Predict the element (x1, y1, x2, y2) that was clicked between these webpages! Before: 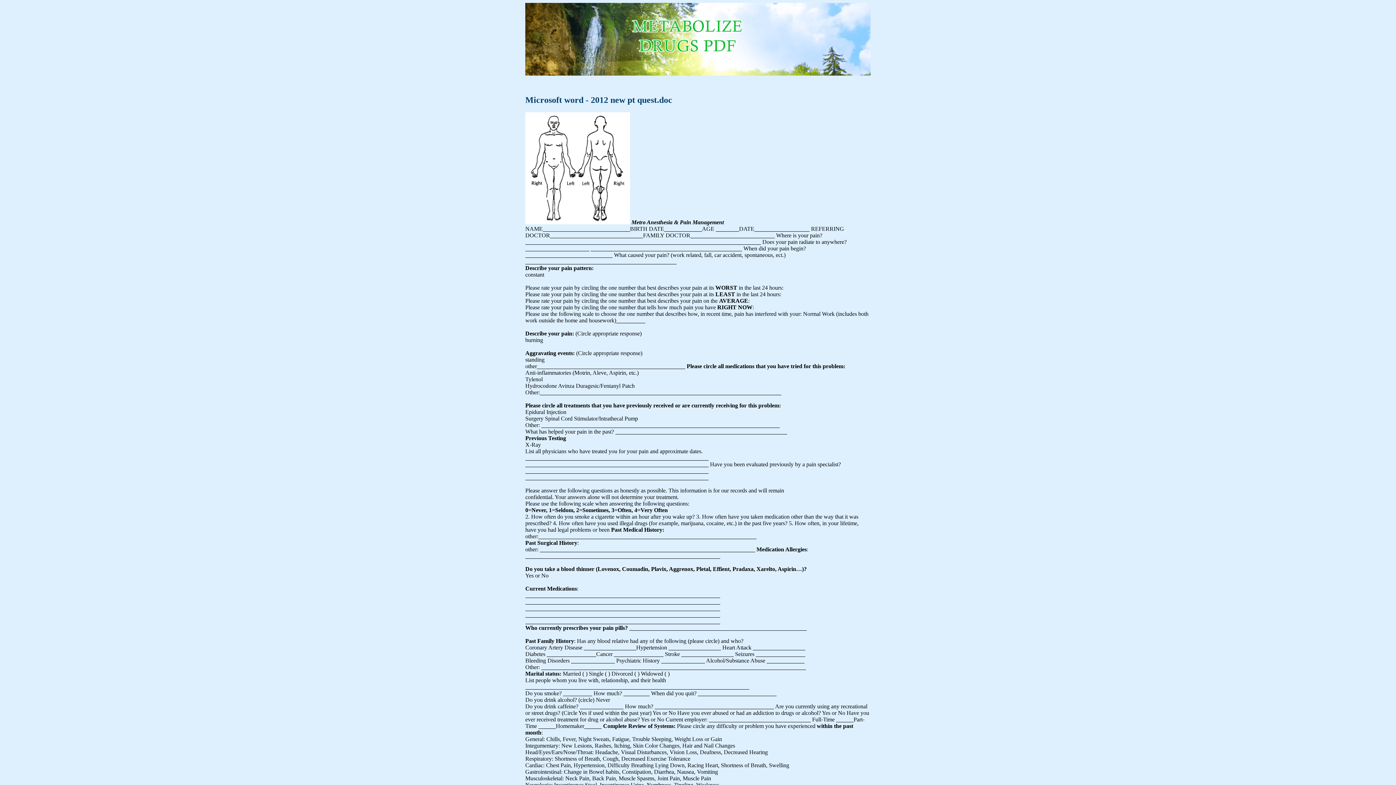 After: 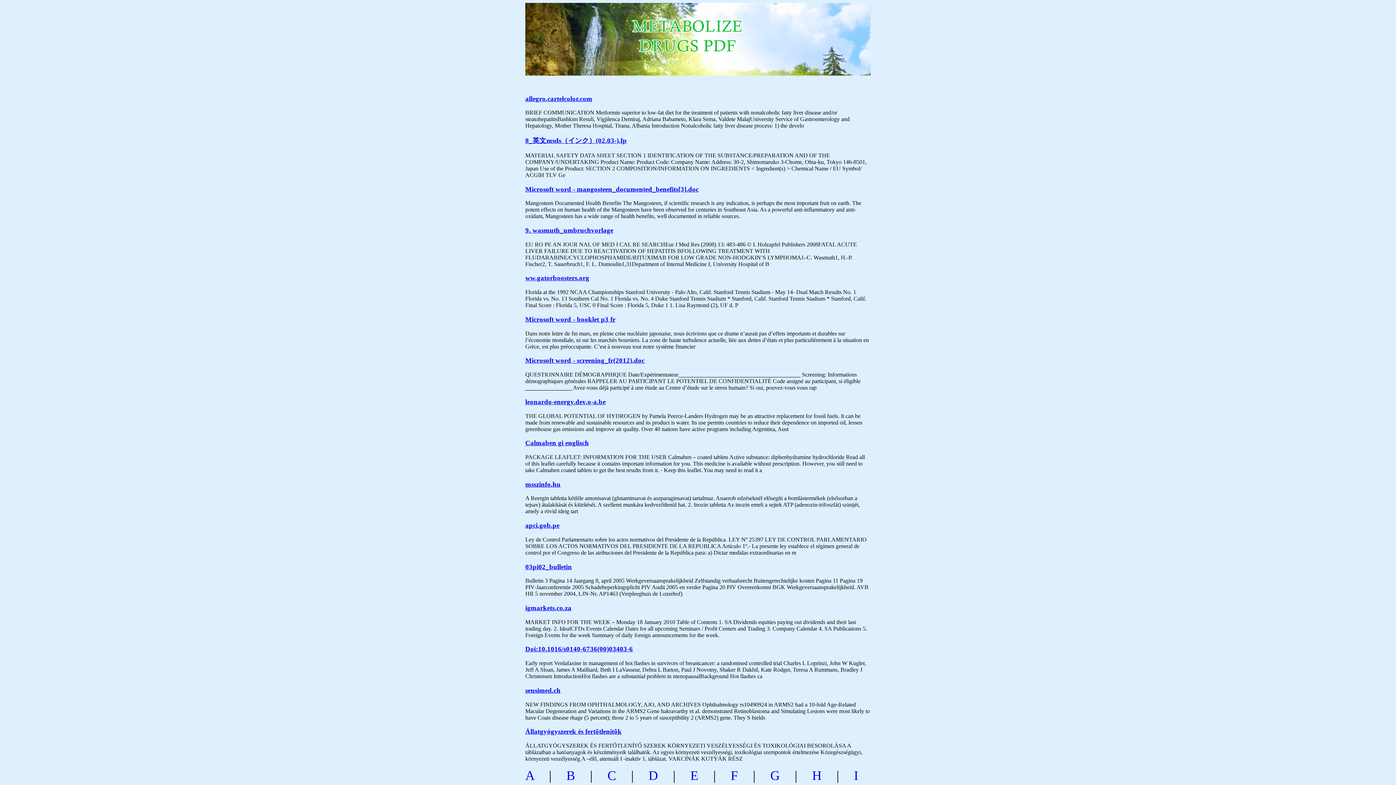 Action: bbox: (518, 16, 737, 54) label: metabolize drugs pdf